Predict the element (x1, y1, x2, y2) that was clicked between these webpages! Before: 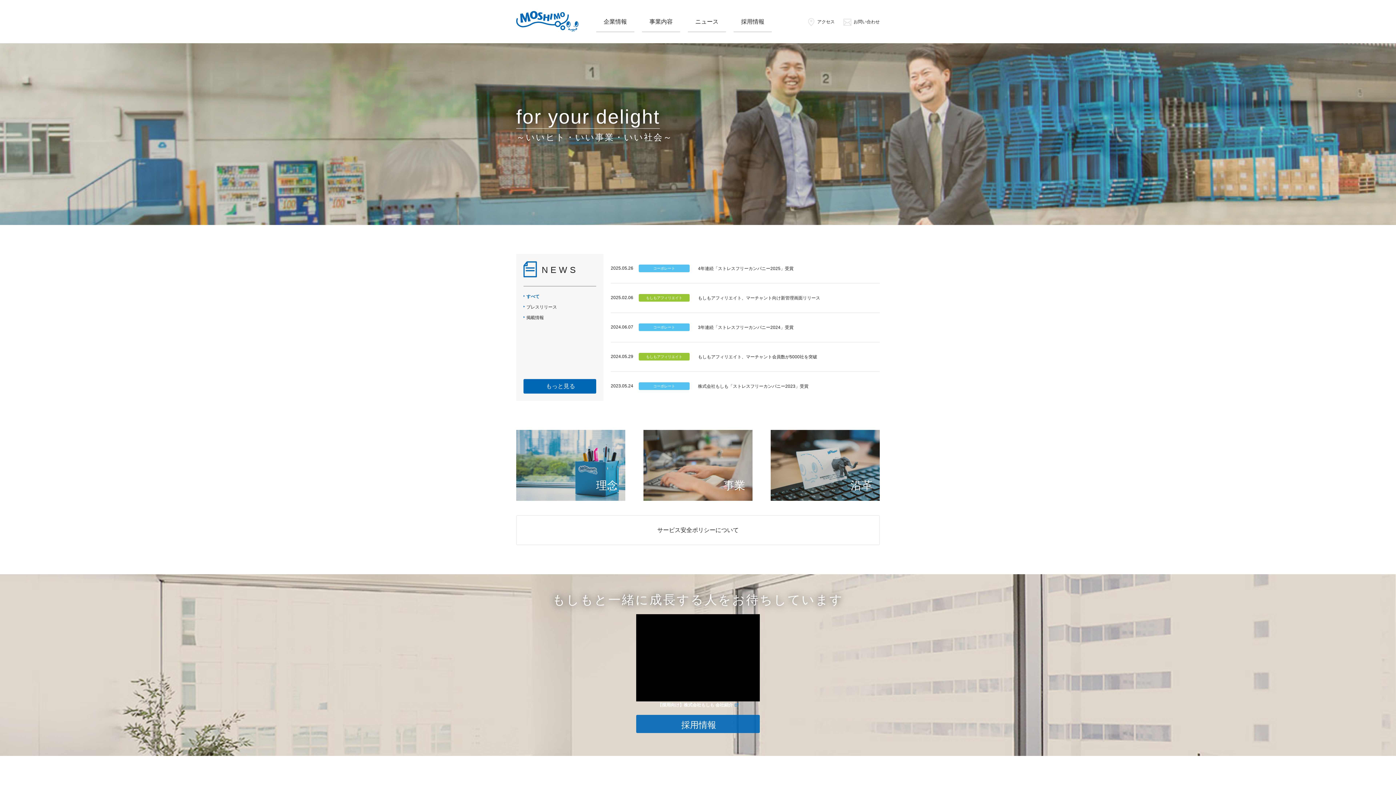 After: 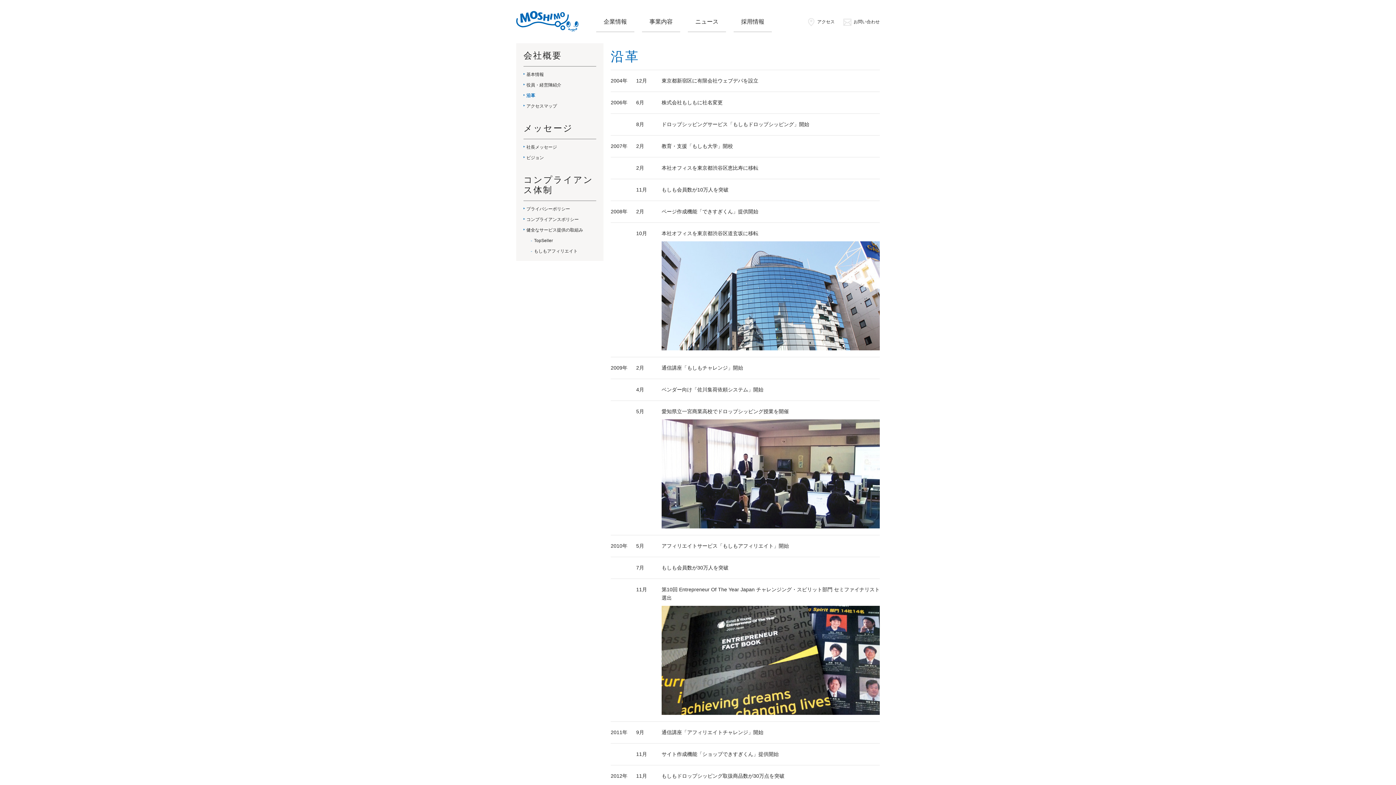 Action: bbox: (770, 430, 880, 501) label: 沿革
これまで形にしたもの
小さな想いを大きな希望に